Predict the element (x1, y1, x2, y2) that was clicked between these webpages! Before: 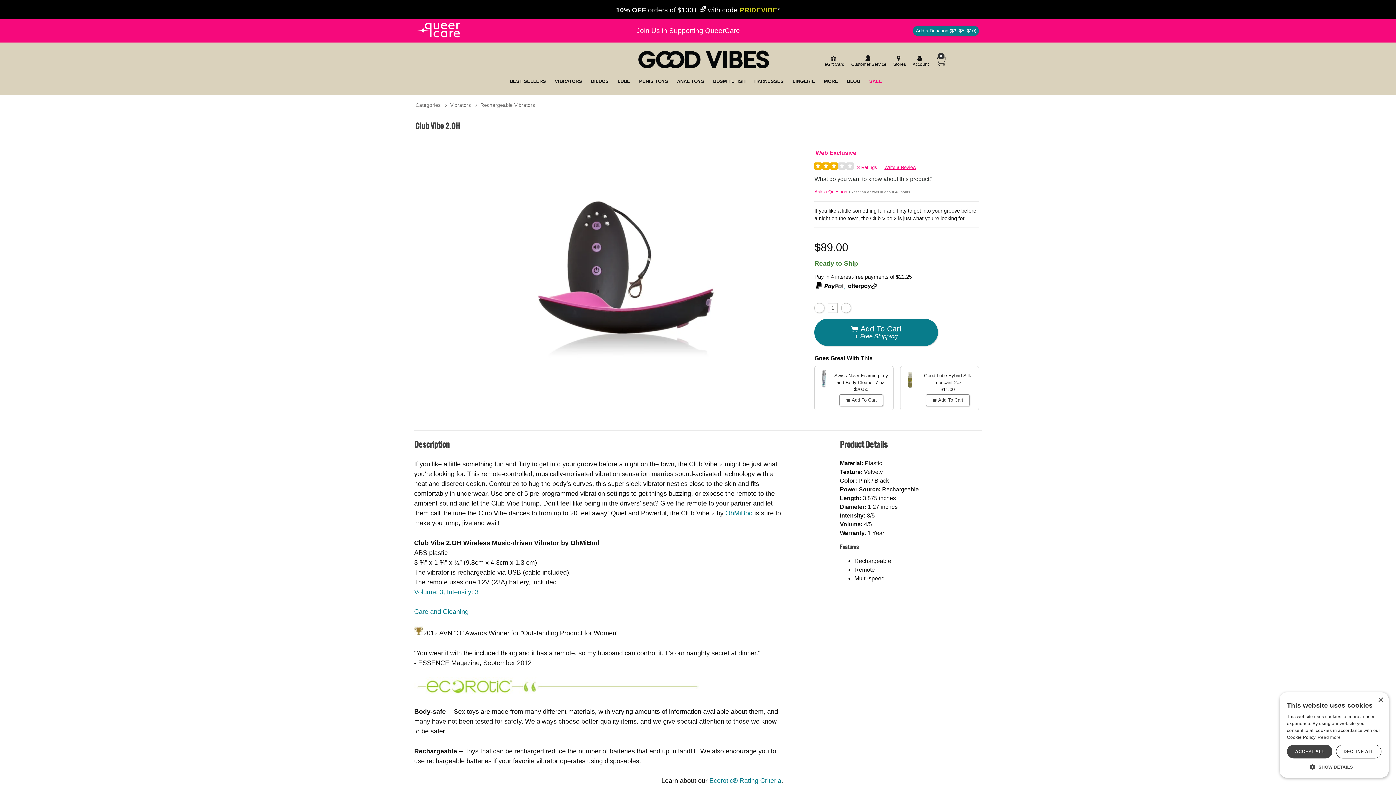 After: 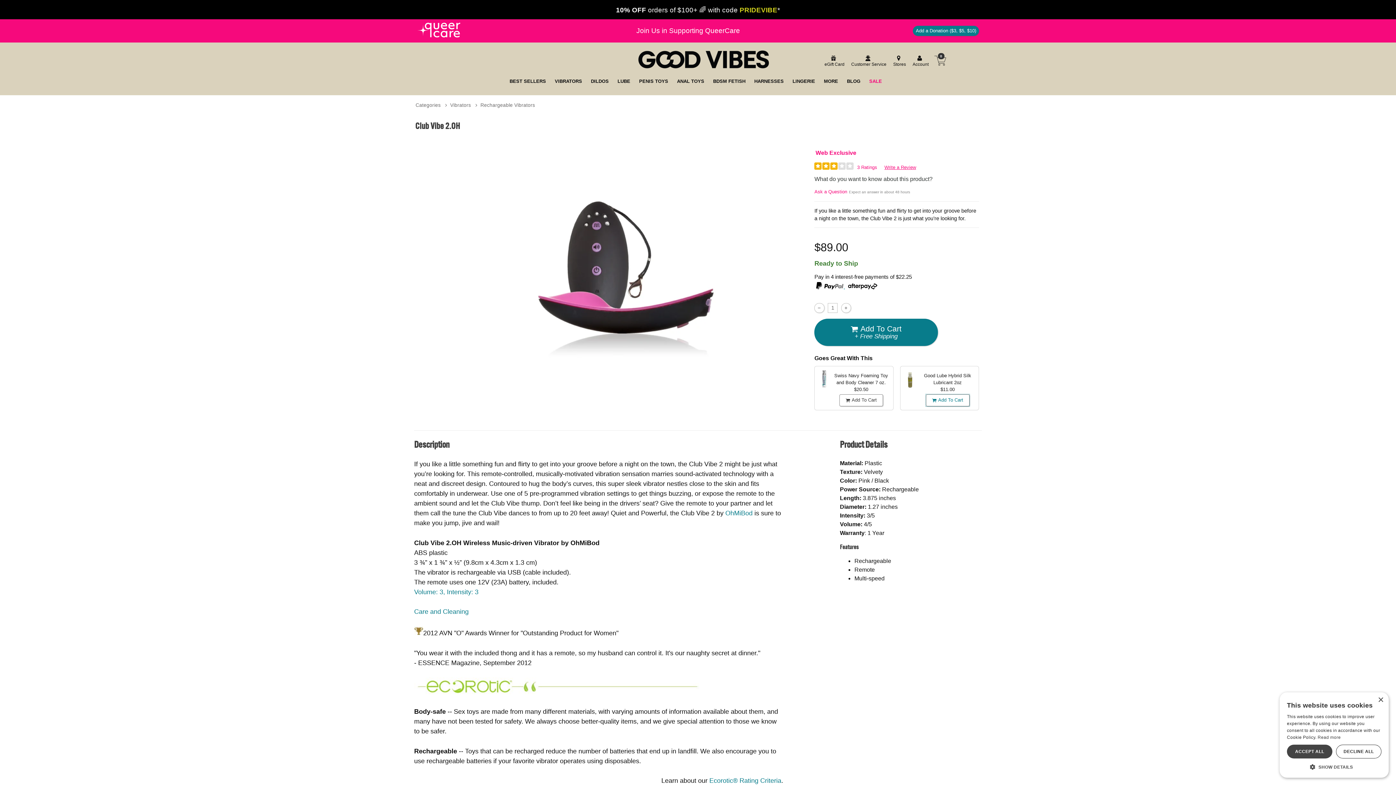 Action: label:  Add To Cart bbox: (926, 394, 969, 406)